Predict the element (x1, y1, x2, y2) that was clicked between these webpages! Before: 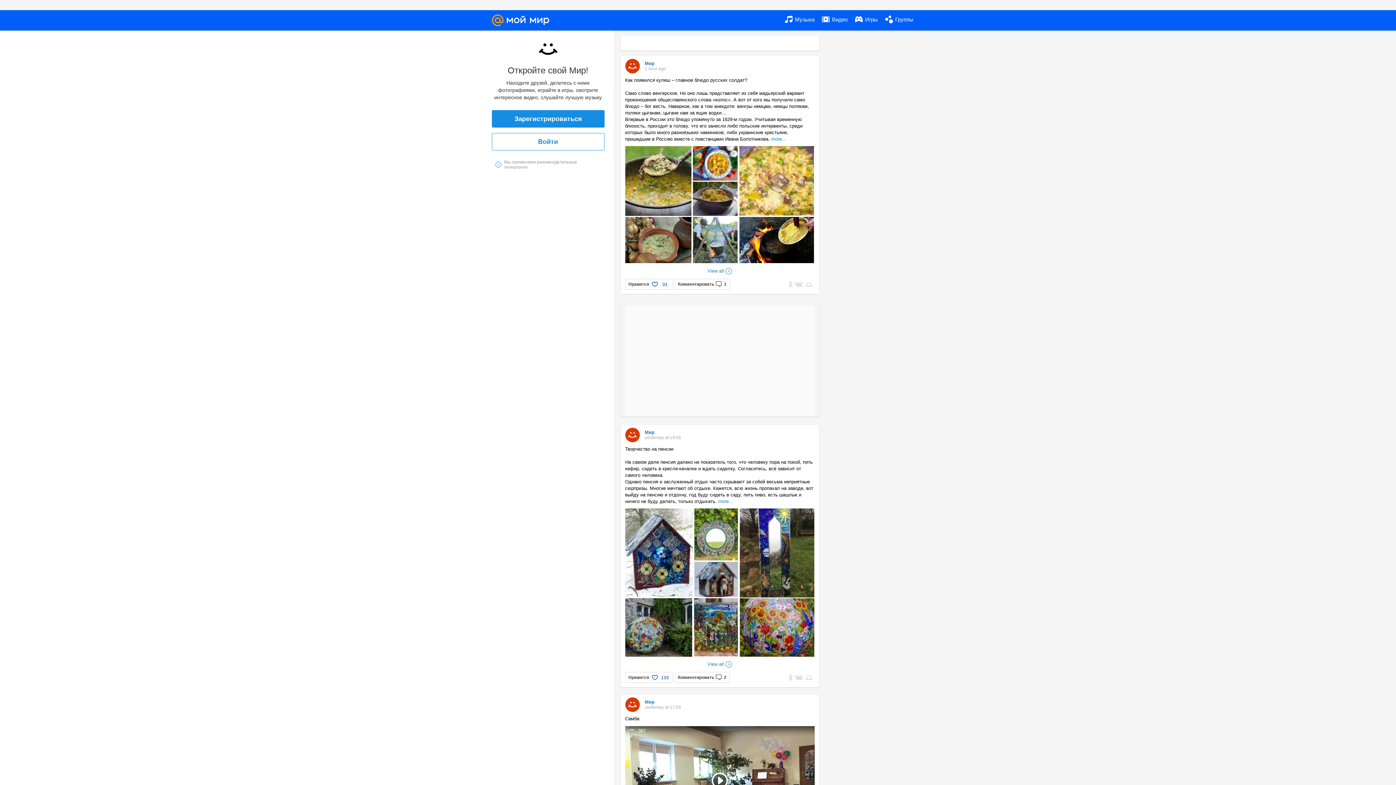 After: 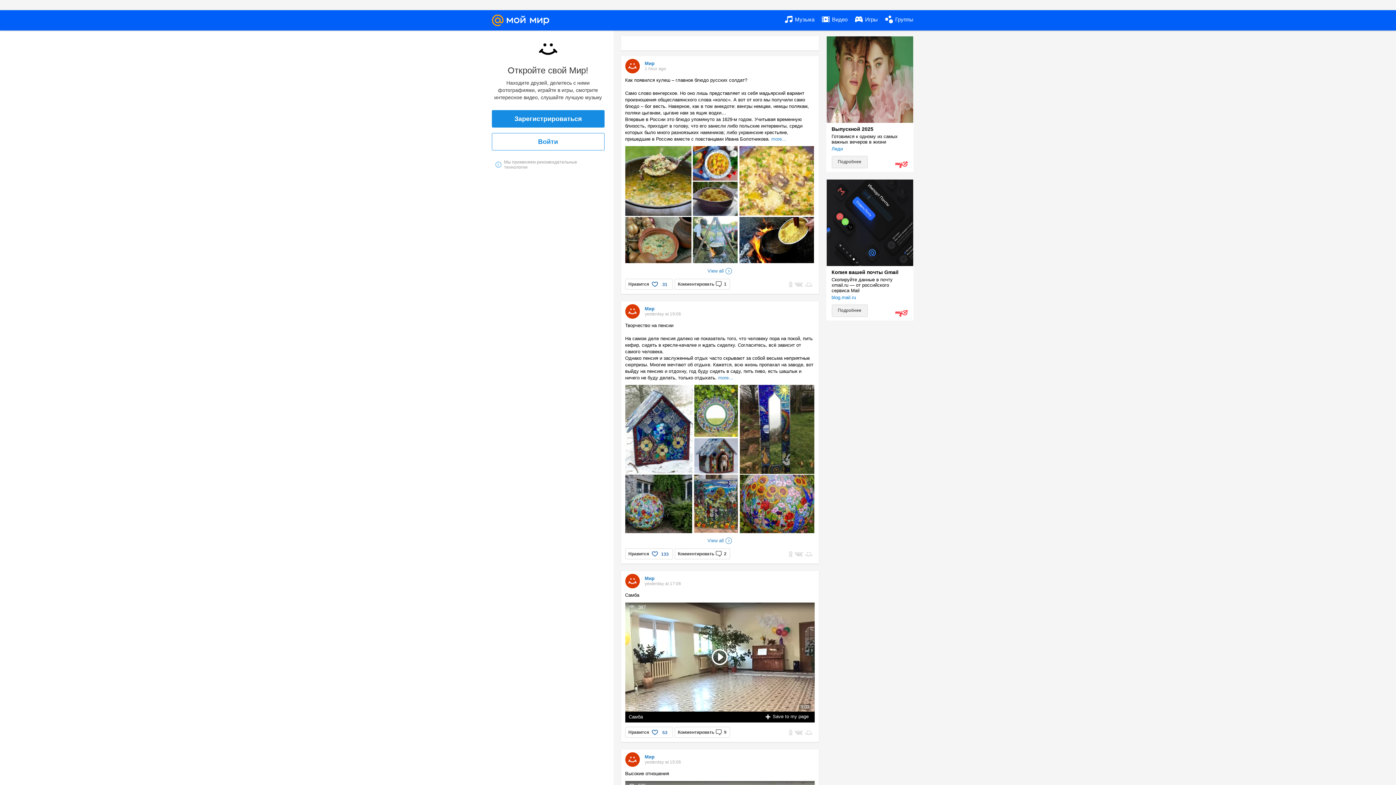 Action: label:  Музыка bbox: (784, 10, 814, 29)